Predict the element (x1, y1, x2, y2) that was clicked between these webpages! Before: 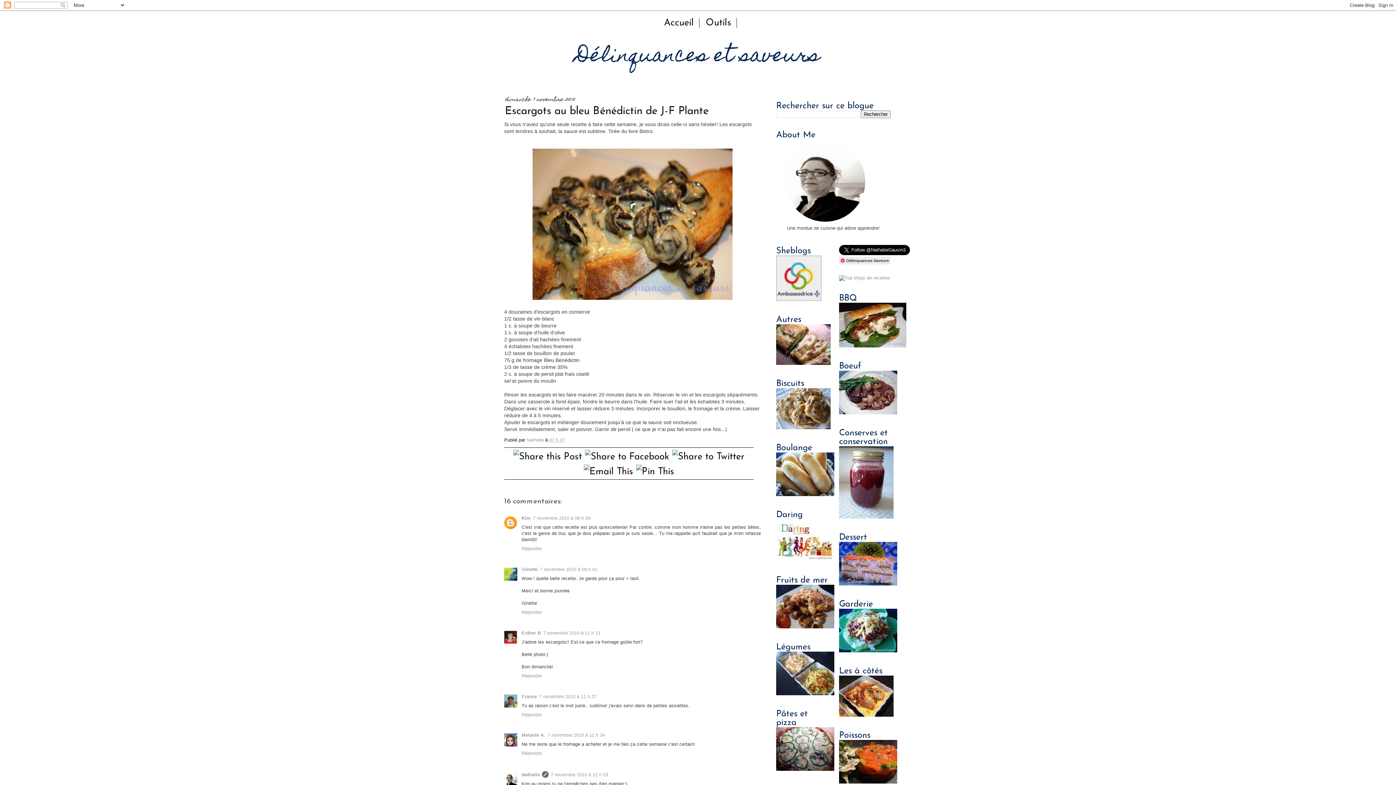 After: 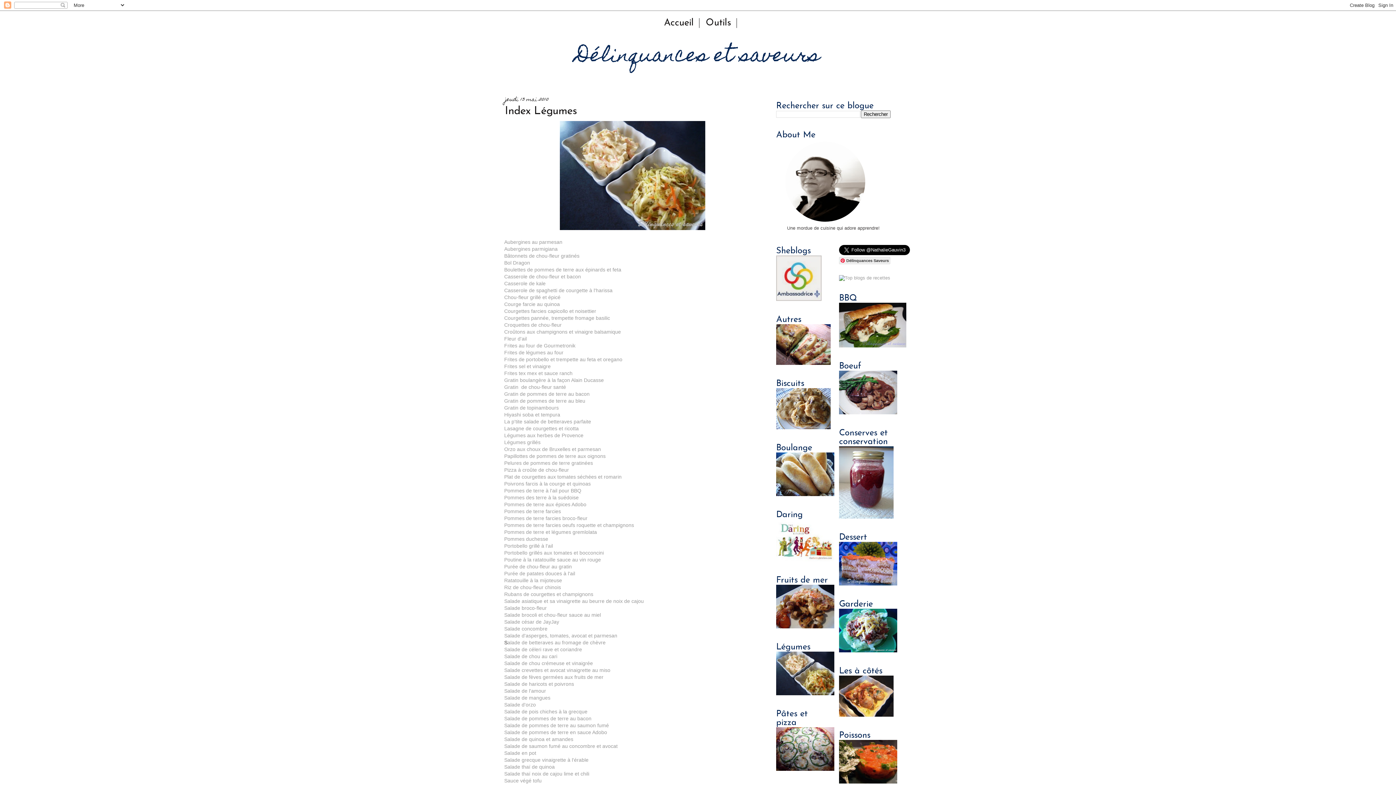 Action: bbox: (776, 691, 834, 696)